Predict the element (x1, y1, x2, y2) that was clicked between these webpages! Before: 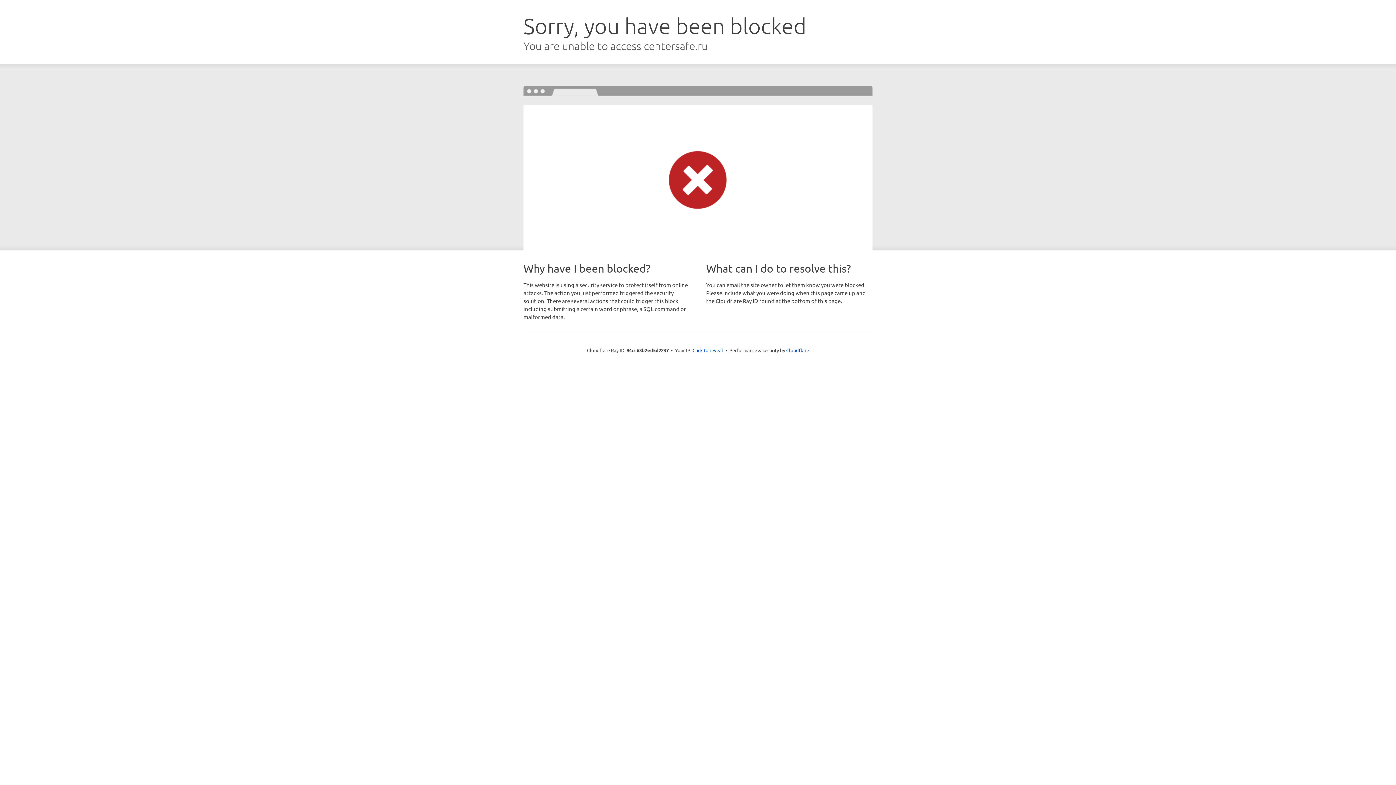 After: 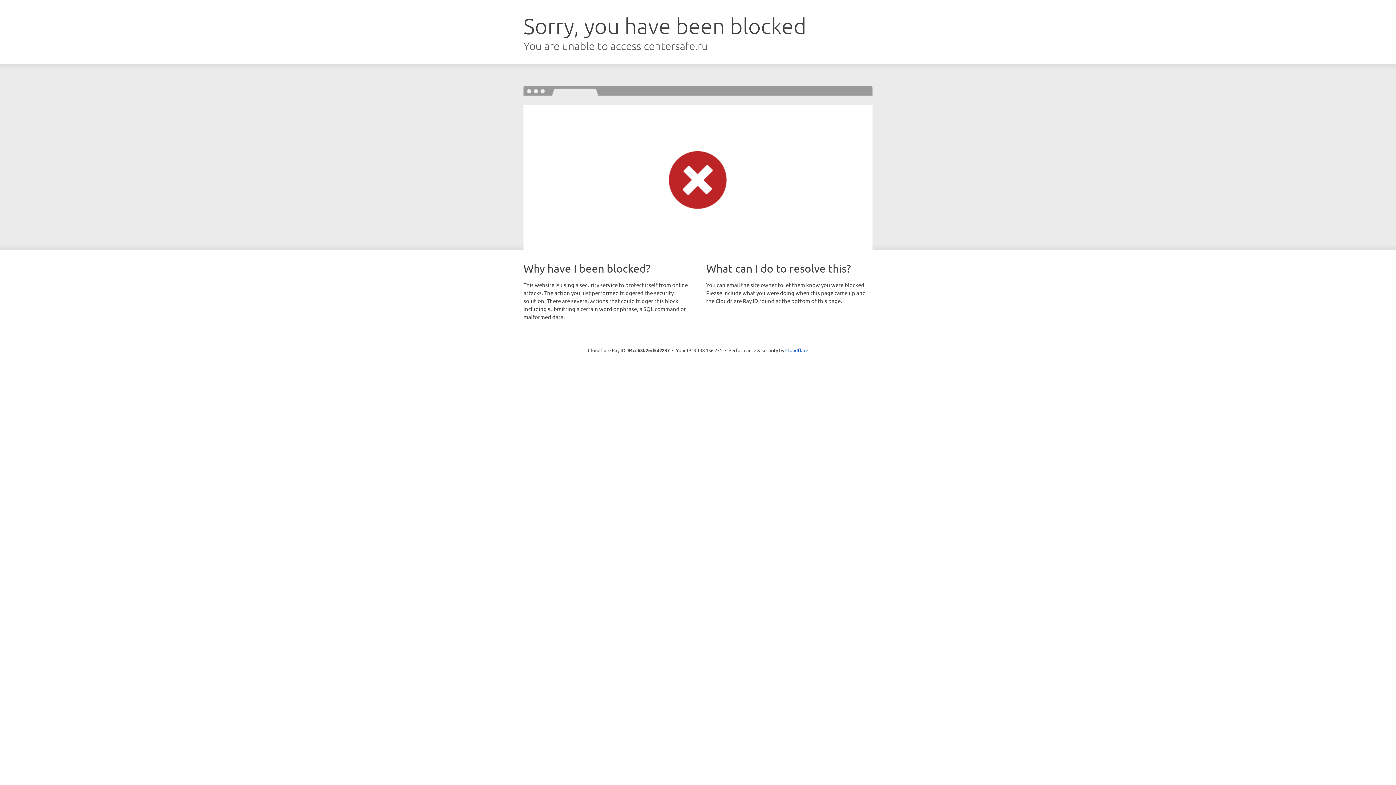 Action: bbox: (692, 346, 723, 353) label: Click to reveal